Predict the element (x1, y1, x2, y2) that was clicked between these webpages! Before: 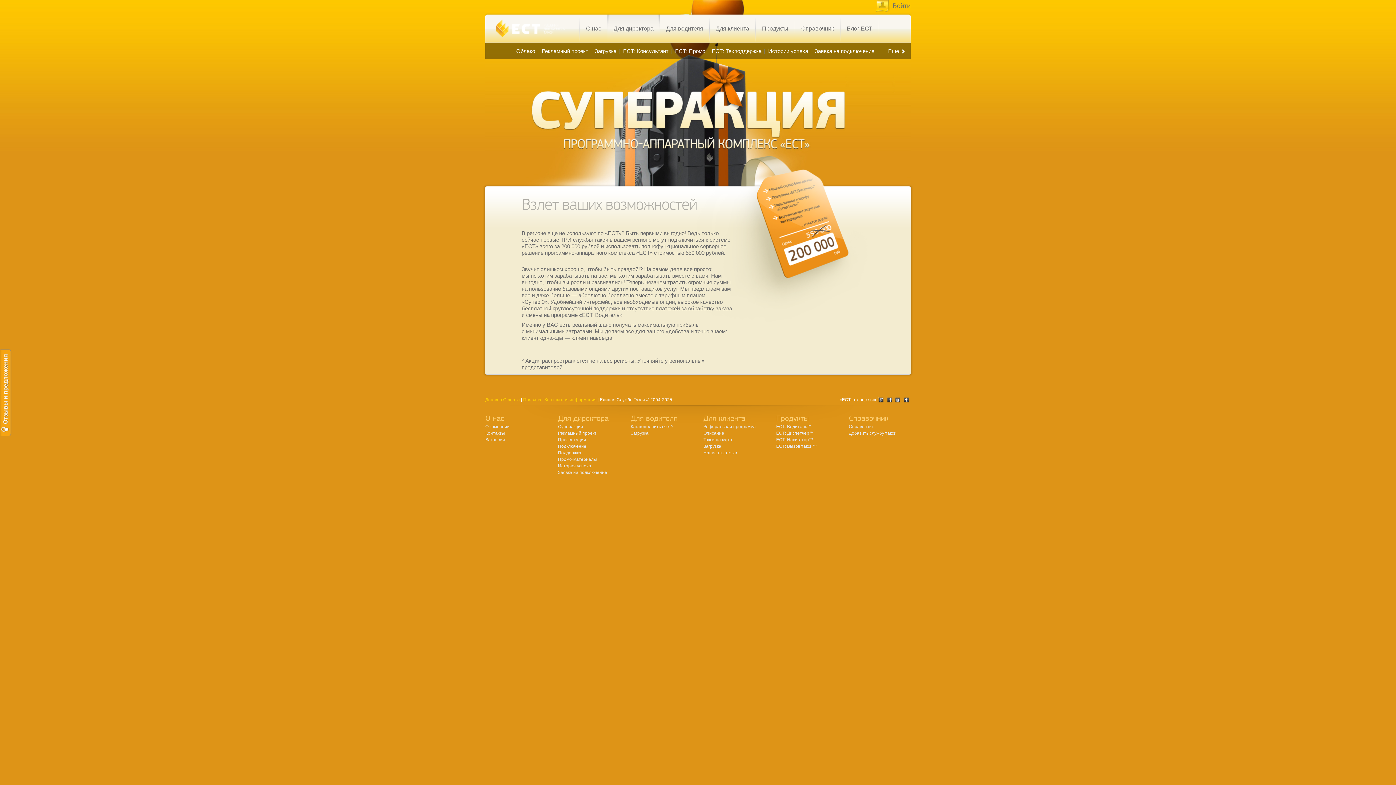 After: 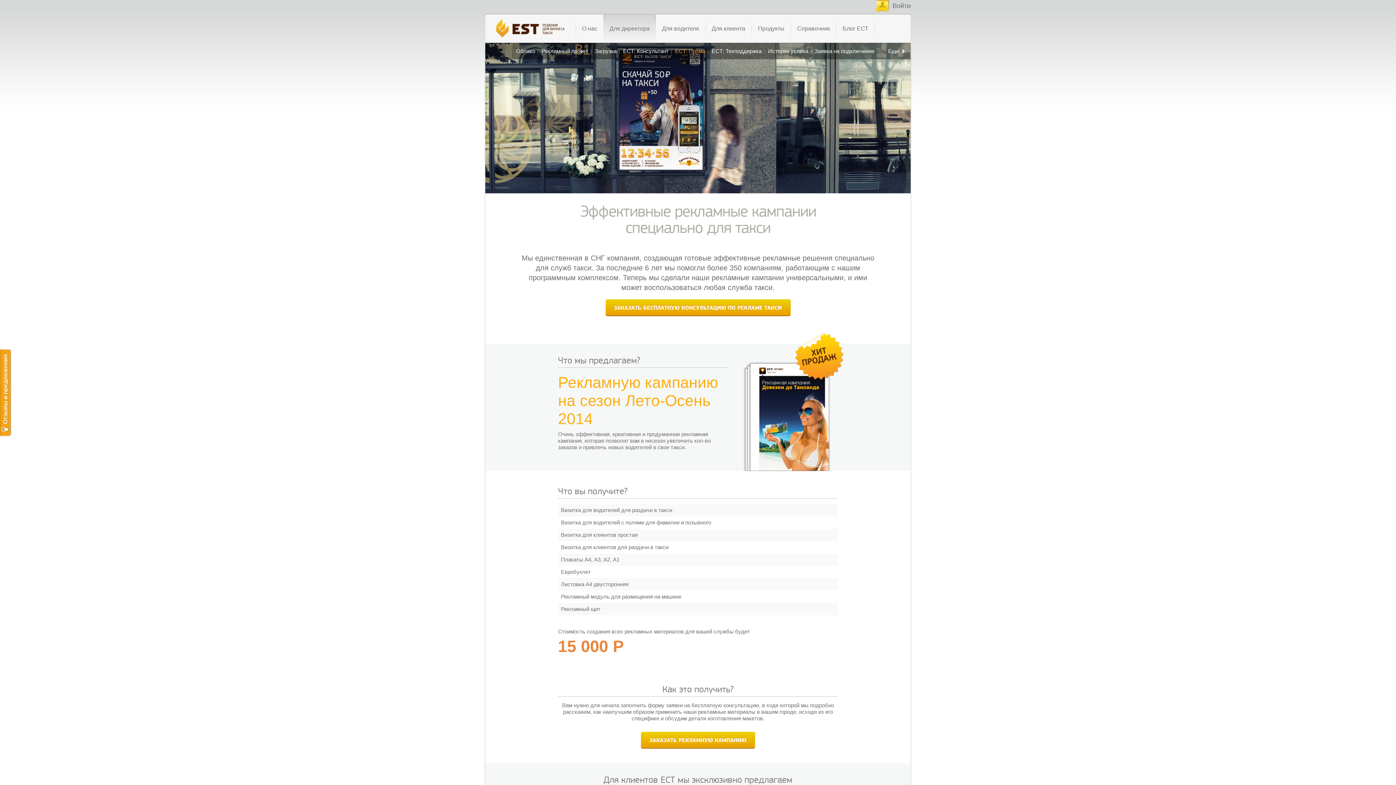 Action: label: Промо-материалы bbox: (558, 457, 597, 462)